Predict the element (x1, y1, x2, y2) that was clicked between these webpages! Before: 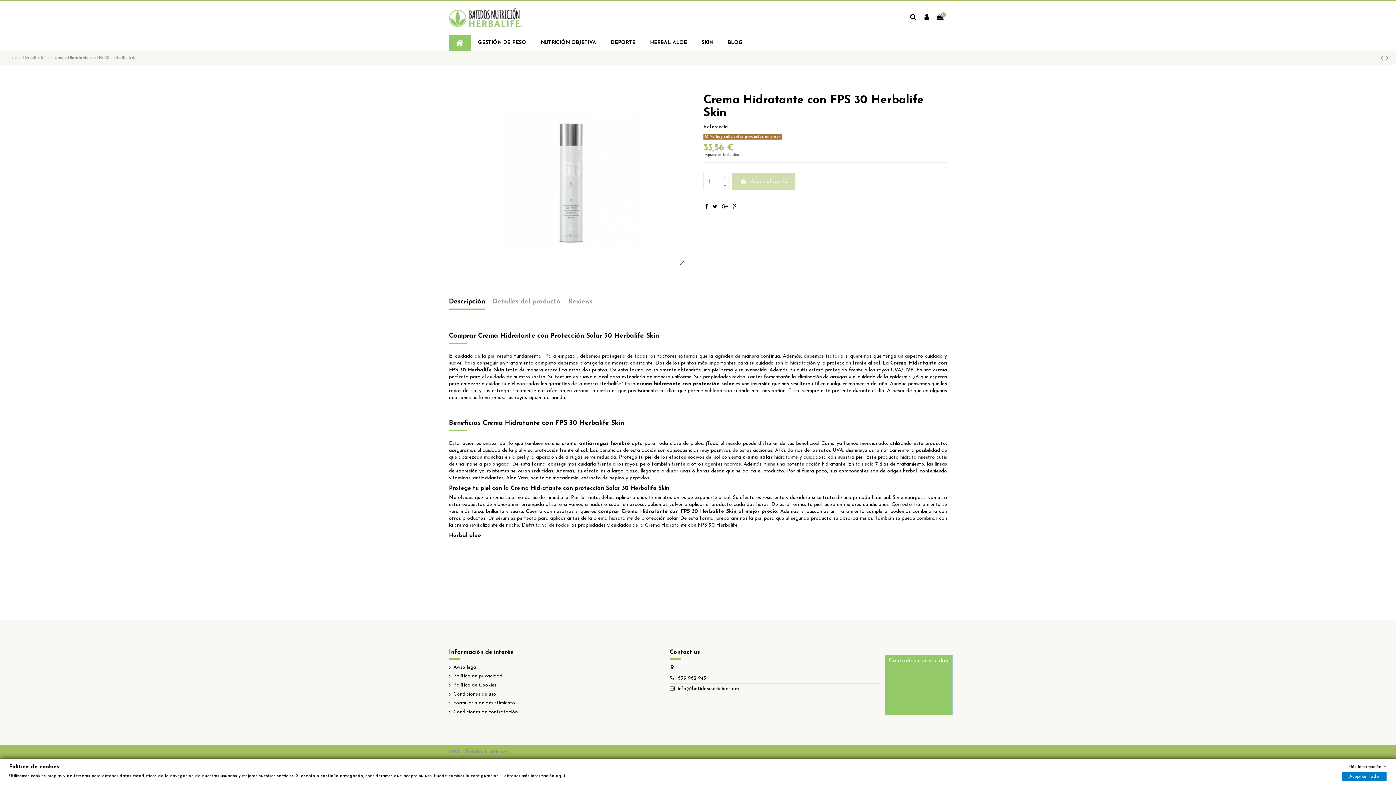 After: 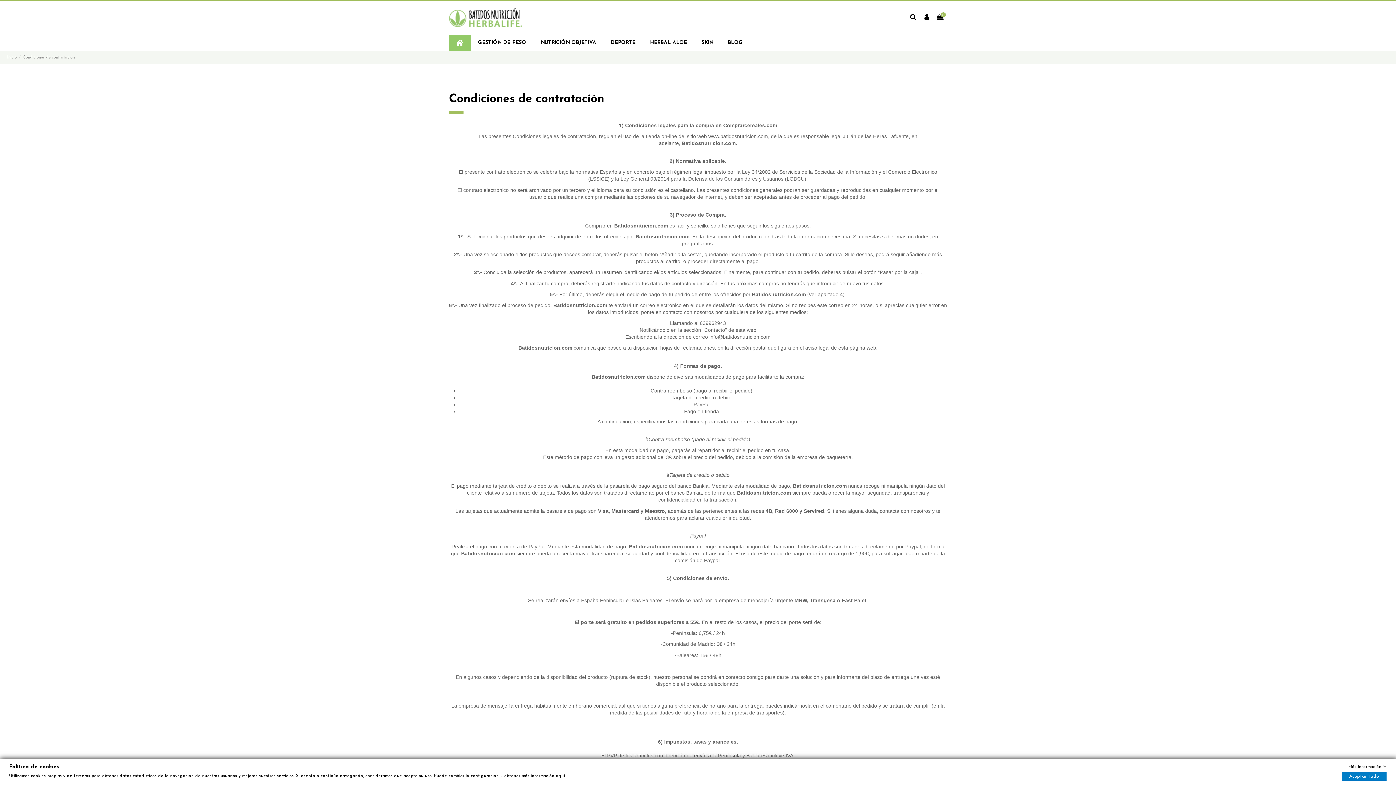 Action: bbox: (449, 708, 517, 715) label: Condiciones de contratación